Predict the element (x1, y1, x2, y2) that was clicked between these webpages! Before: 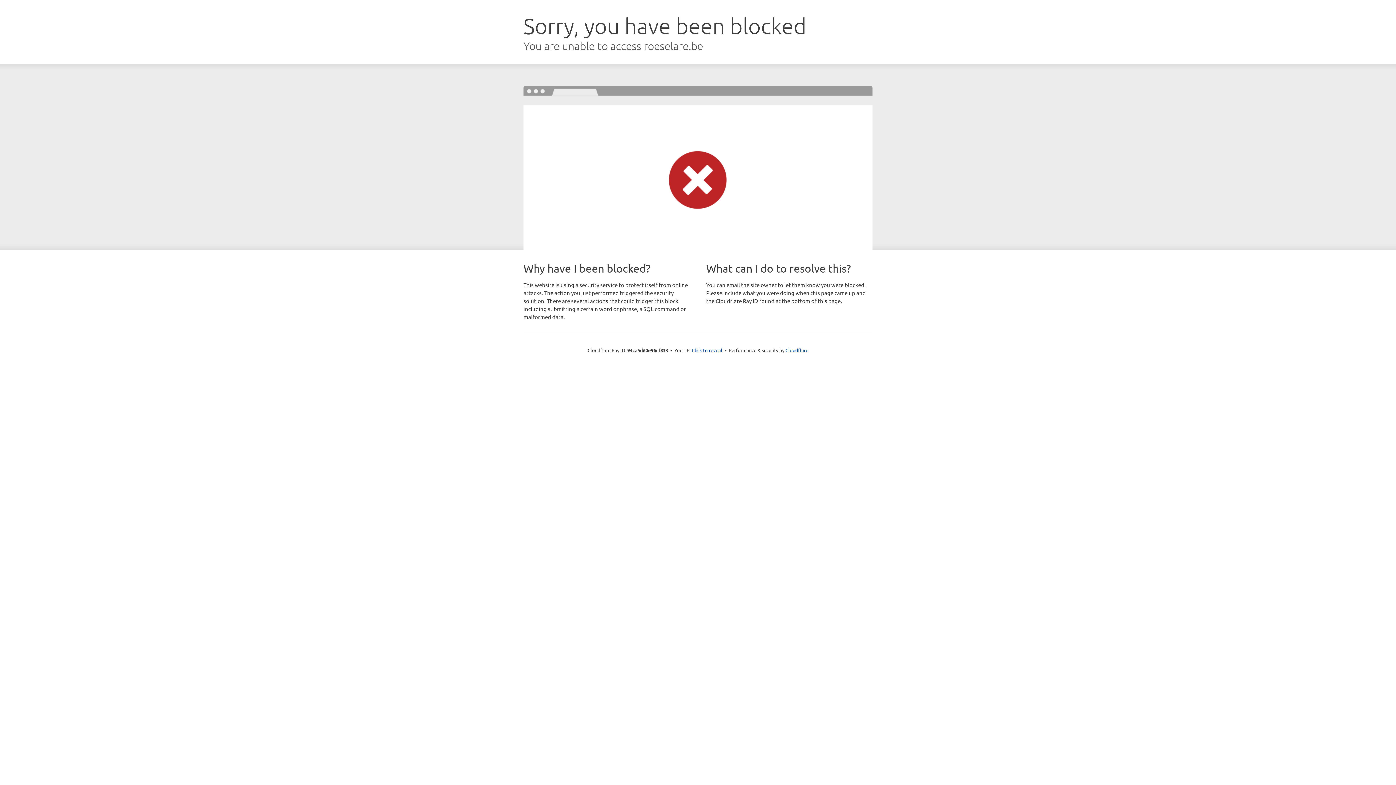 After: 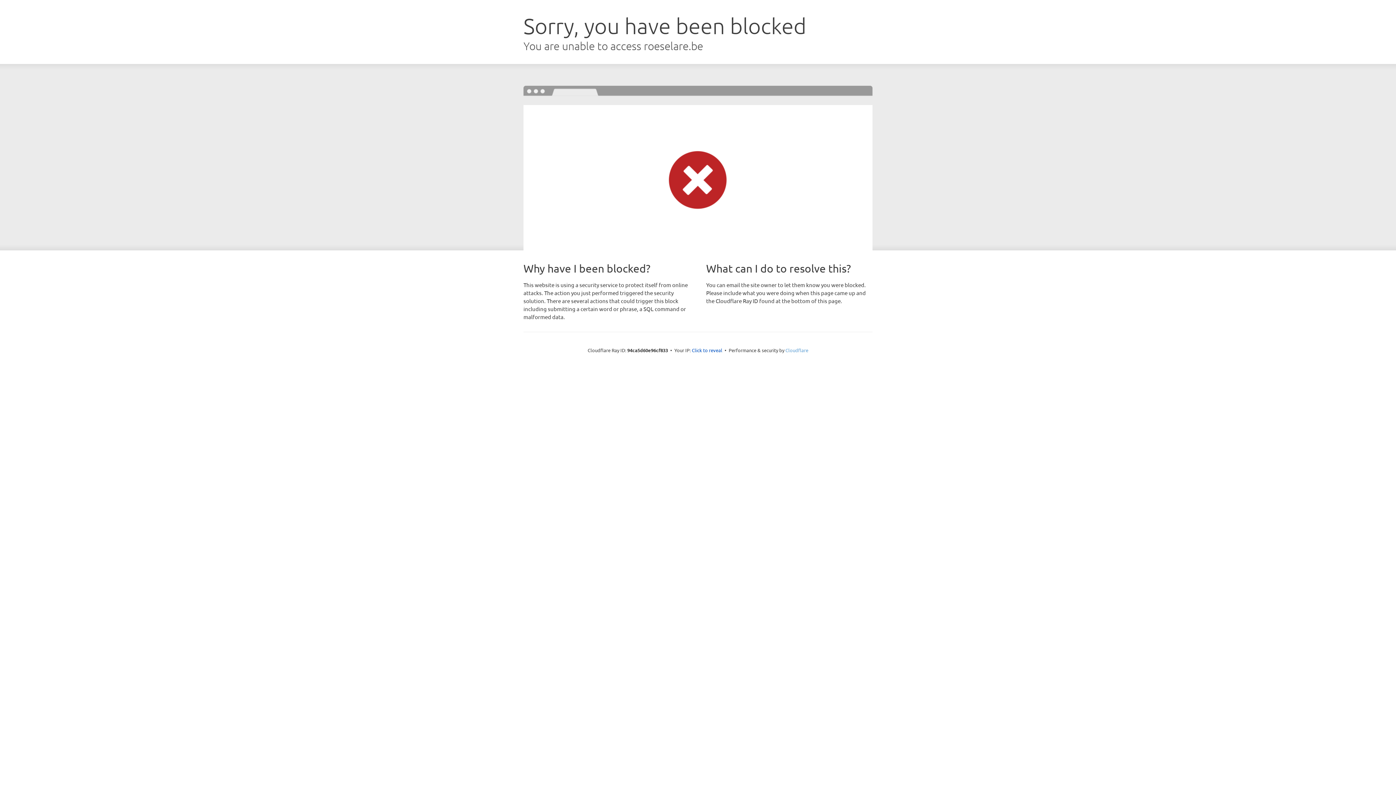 Action: label: Cloudflare bbox: (785, 347, 808, 353)